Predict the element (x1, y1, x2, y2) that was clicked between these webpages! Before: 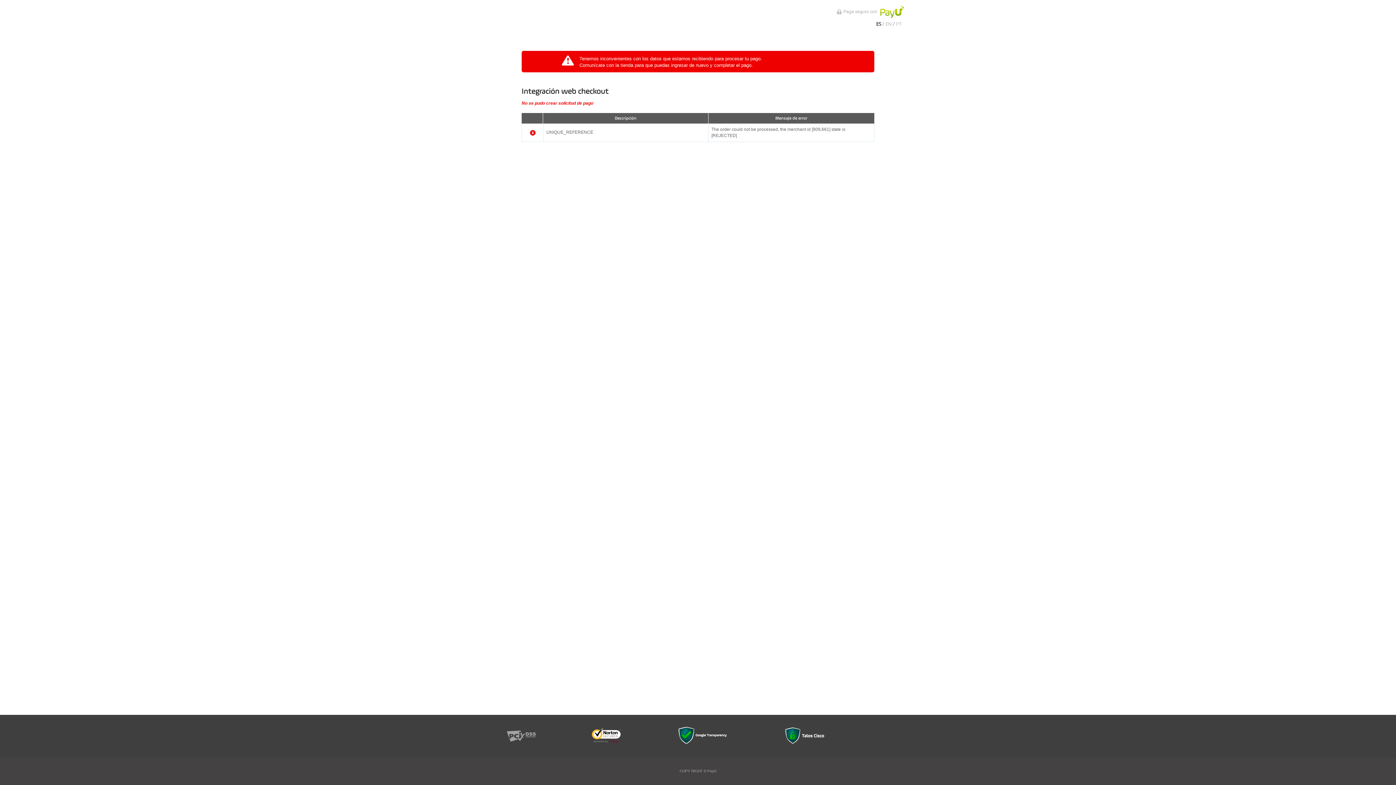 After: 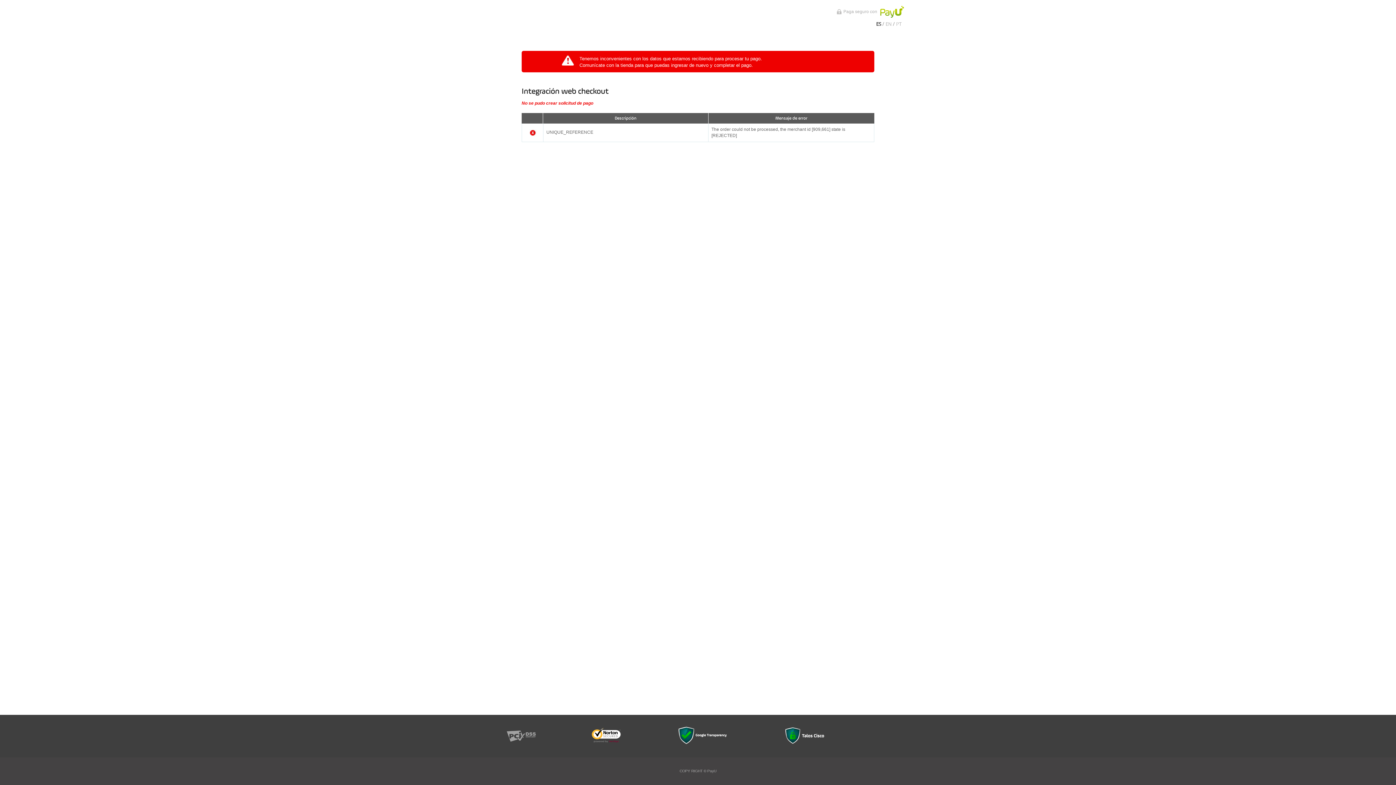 Action: bbox: (677, 739, 727, 746)